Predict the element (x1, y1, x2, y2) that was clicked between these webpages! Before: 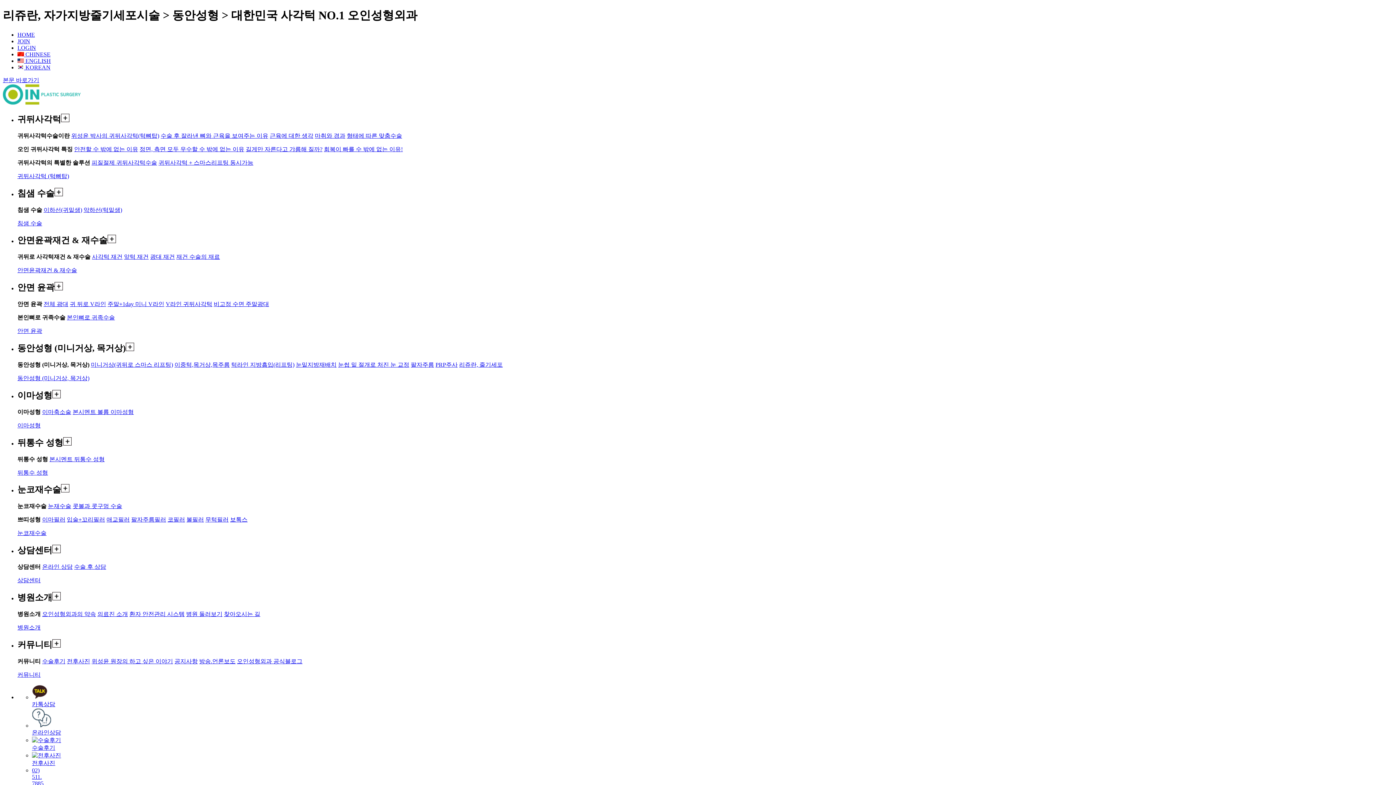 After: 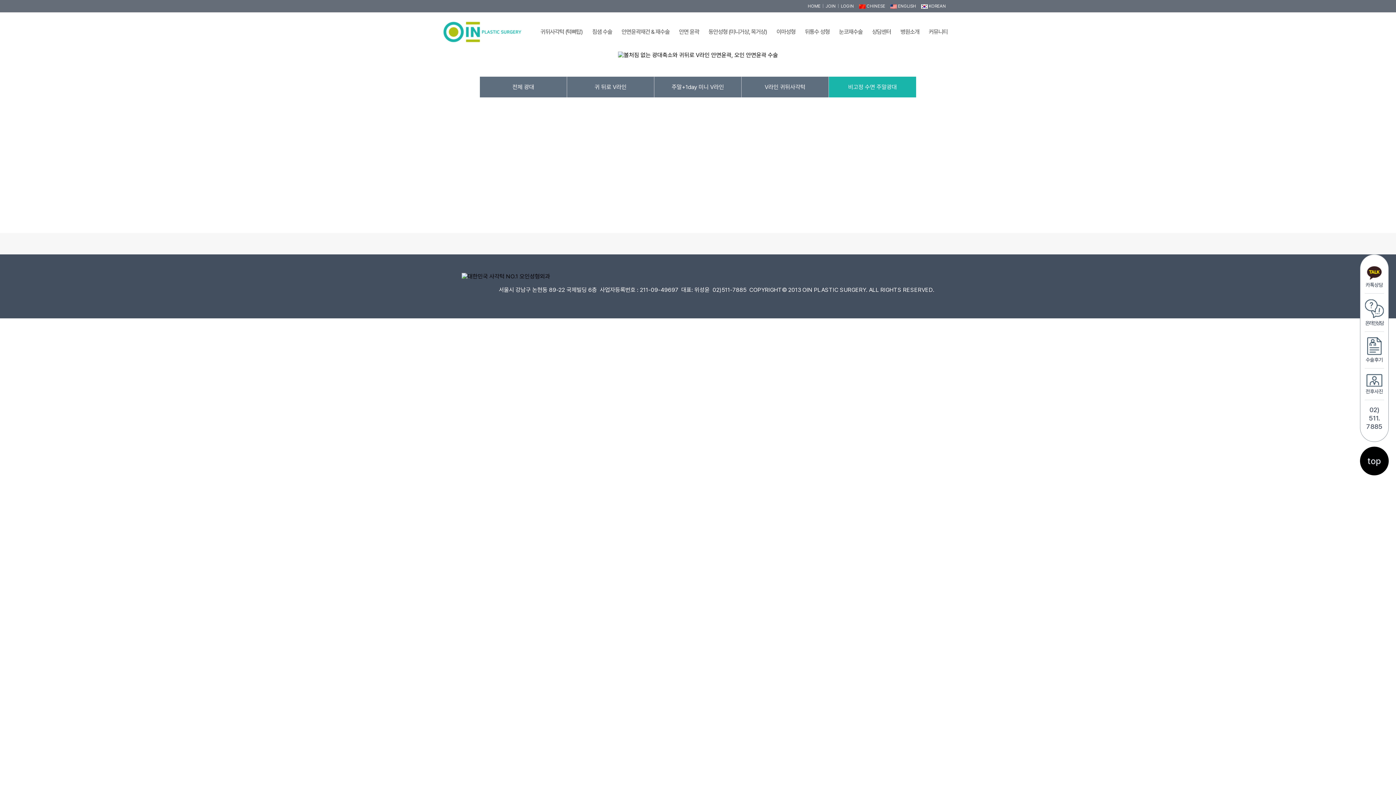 Action: bbox: (213, 301, 269, 307) label: 비고정 수면 주말광대